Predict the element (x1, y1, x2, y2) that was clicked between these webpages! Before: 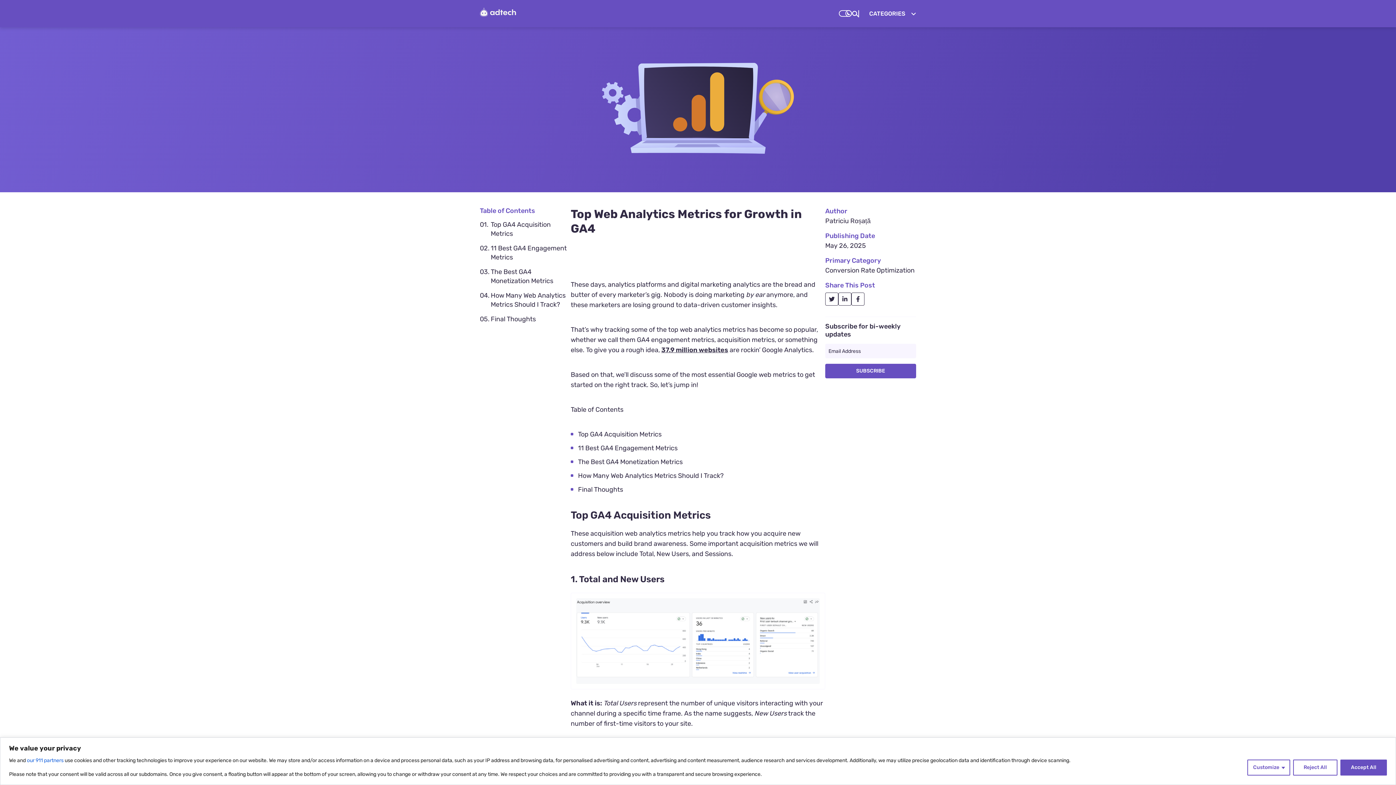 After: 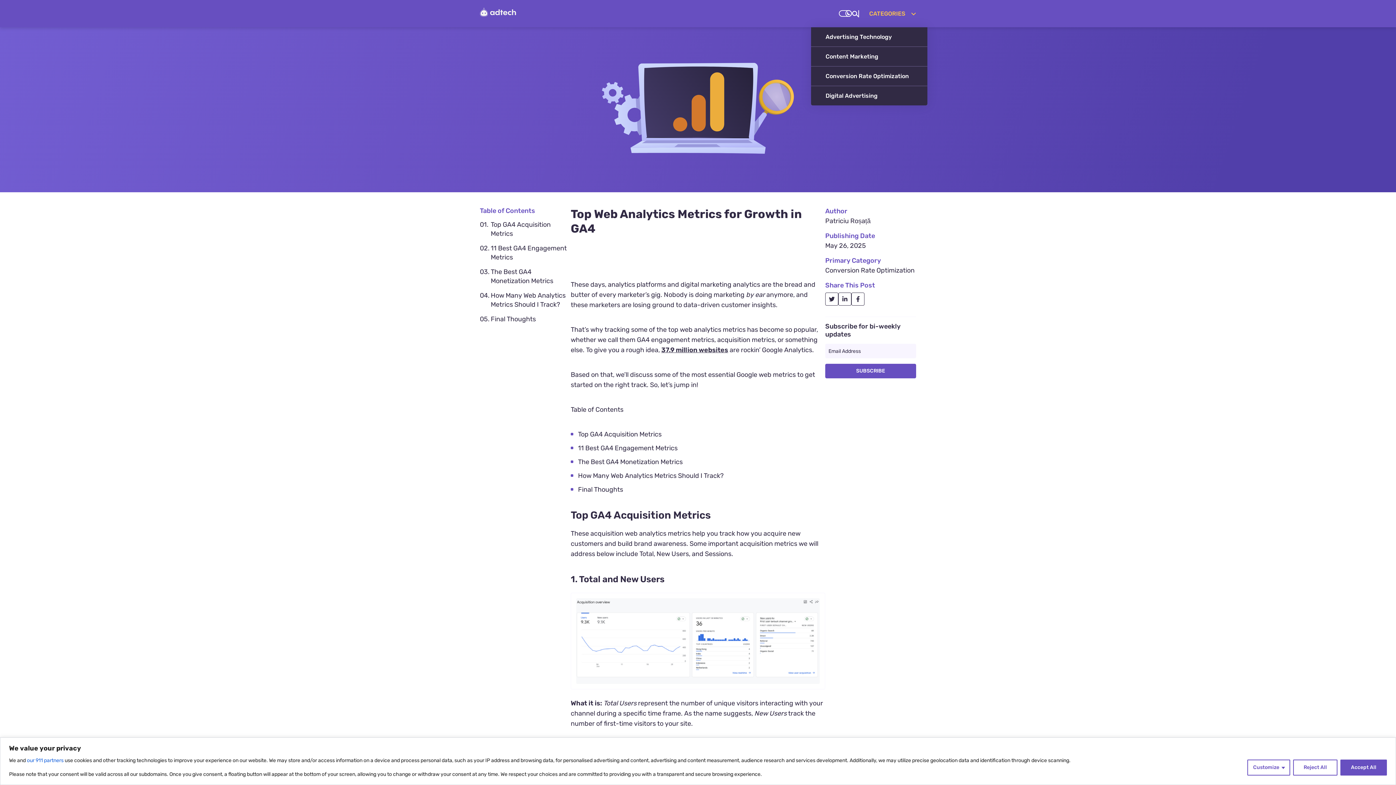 Action: label: CATEGORIES bbox: (869, 9, 916, 18)